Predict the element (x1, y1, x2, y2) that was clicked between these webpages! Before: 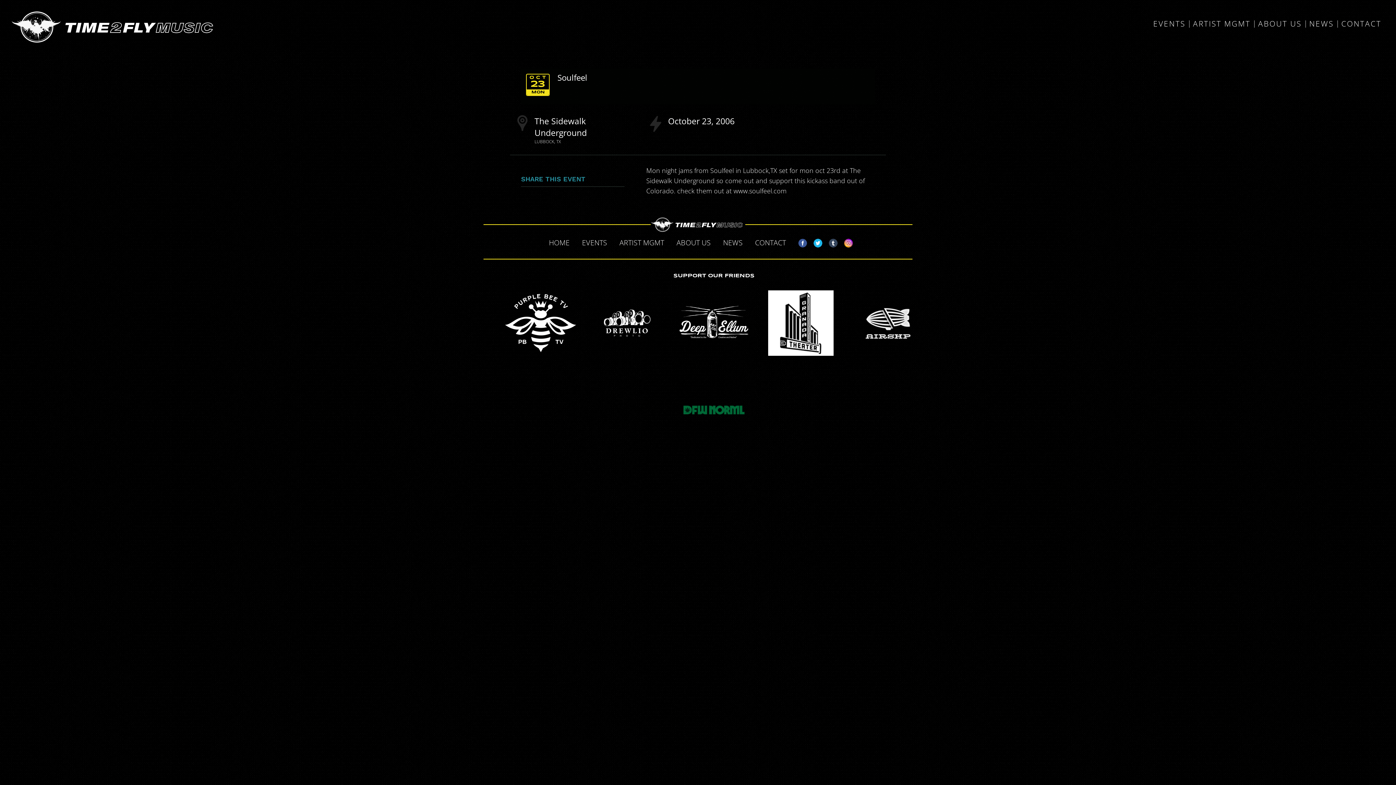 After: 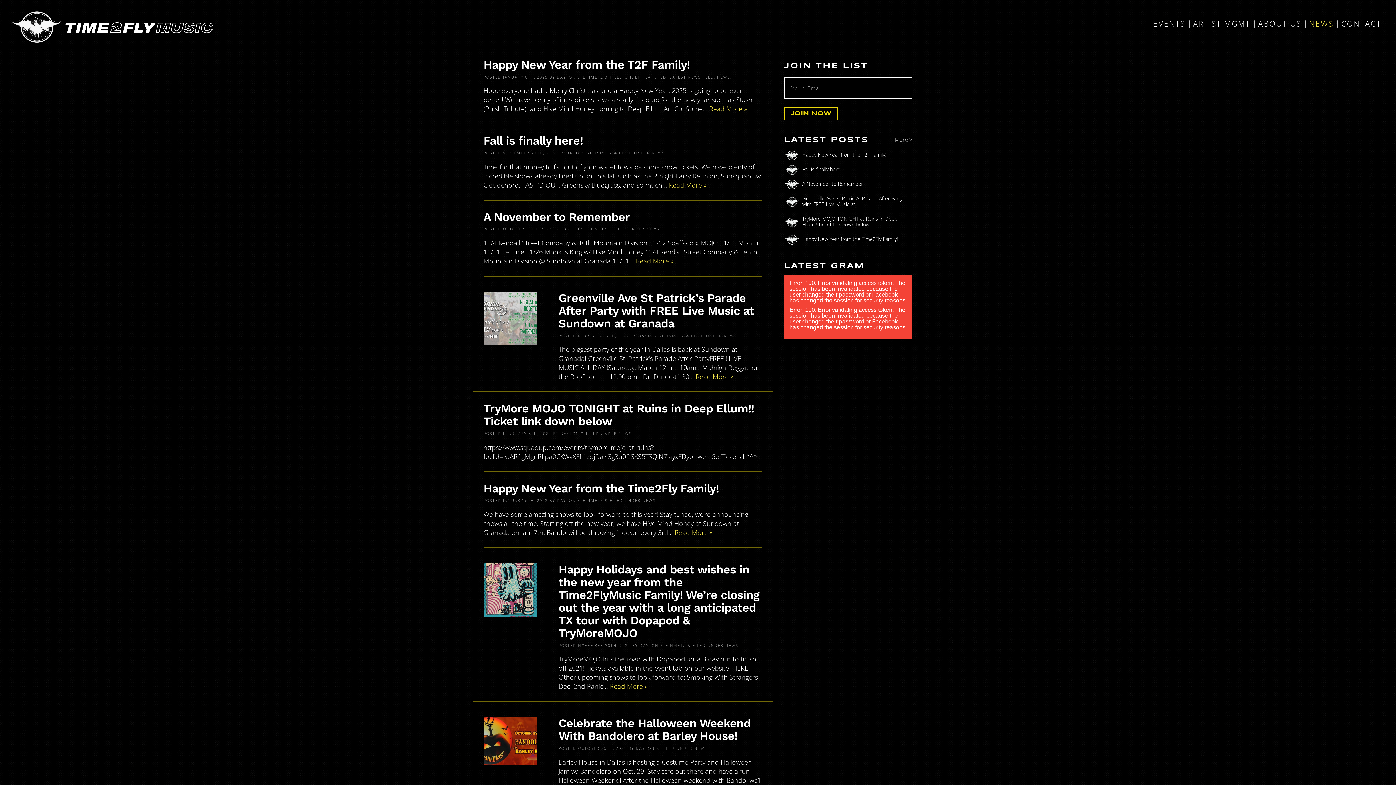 Action: label: NEWS bbox: (1305, 19, 1337, 29)